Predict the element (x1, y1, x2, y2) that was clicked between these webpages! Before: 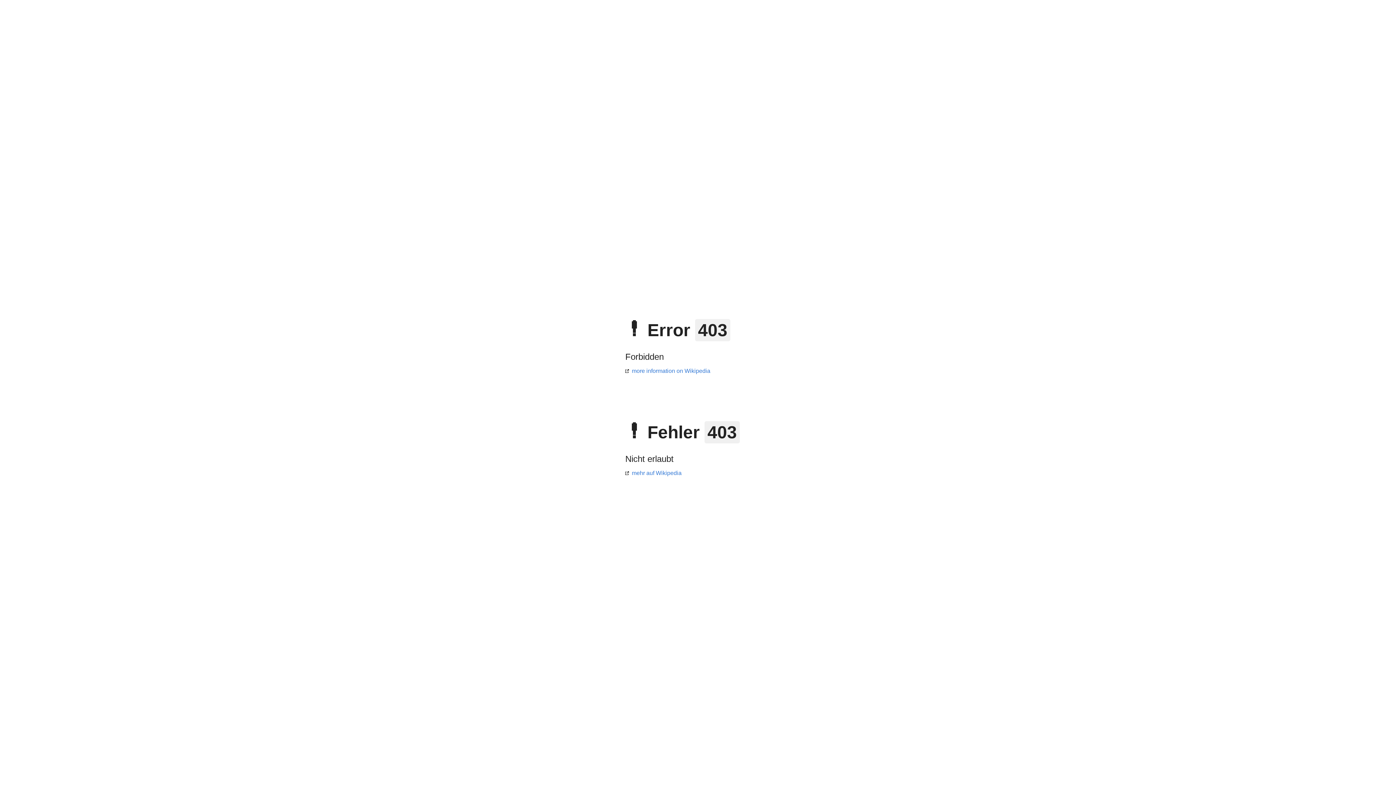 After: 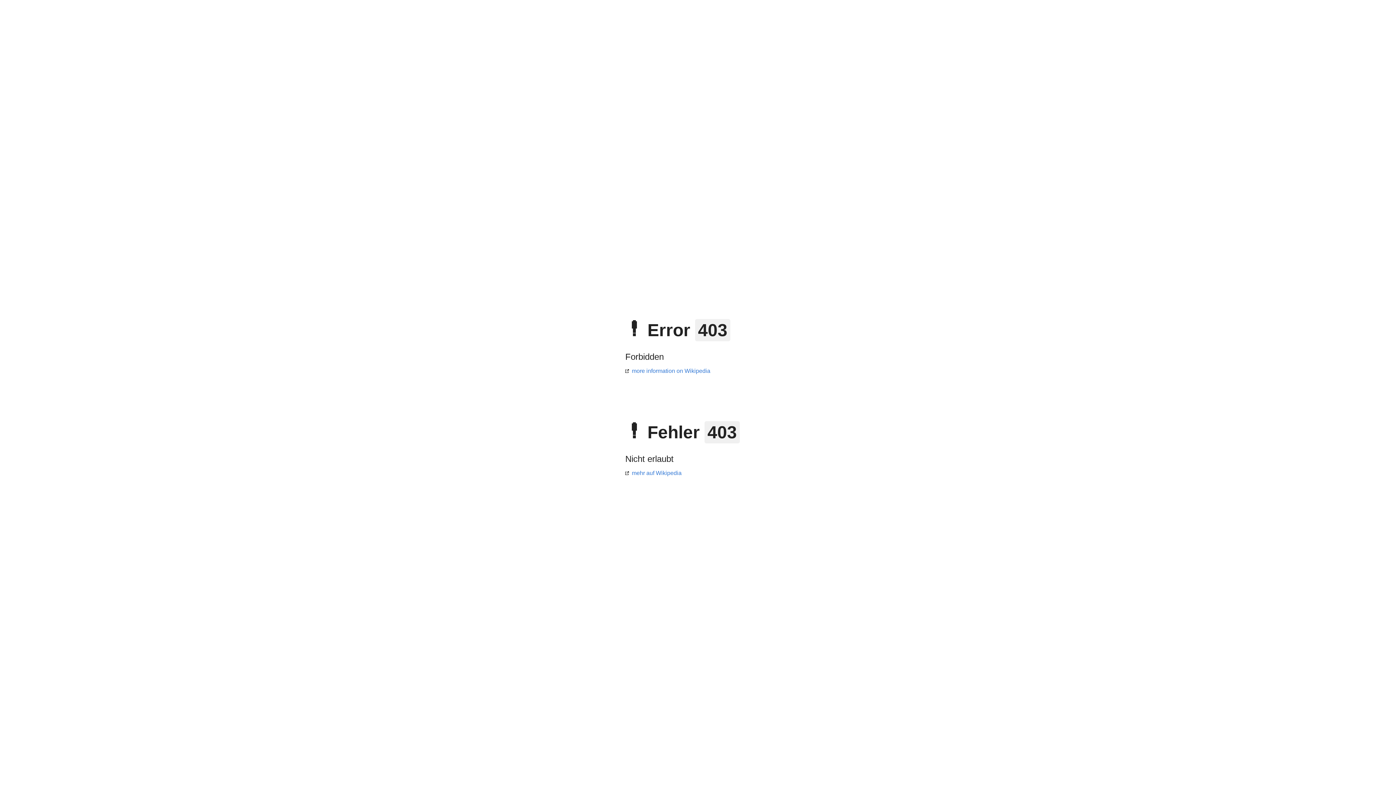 Action: label: more information on Wikipedia bbox: (625, 368, 710, 374)